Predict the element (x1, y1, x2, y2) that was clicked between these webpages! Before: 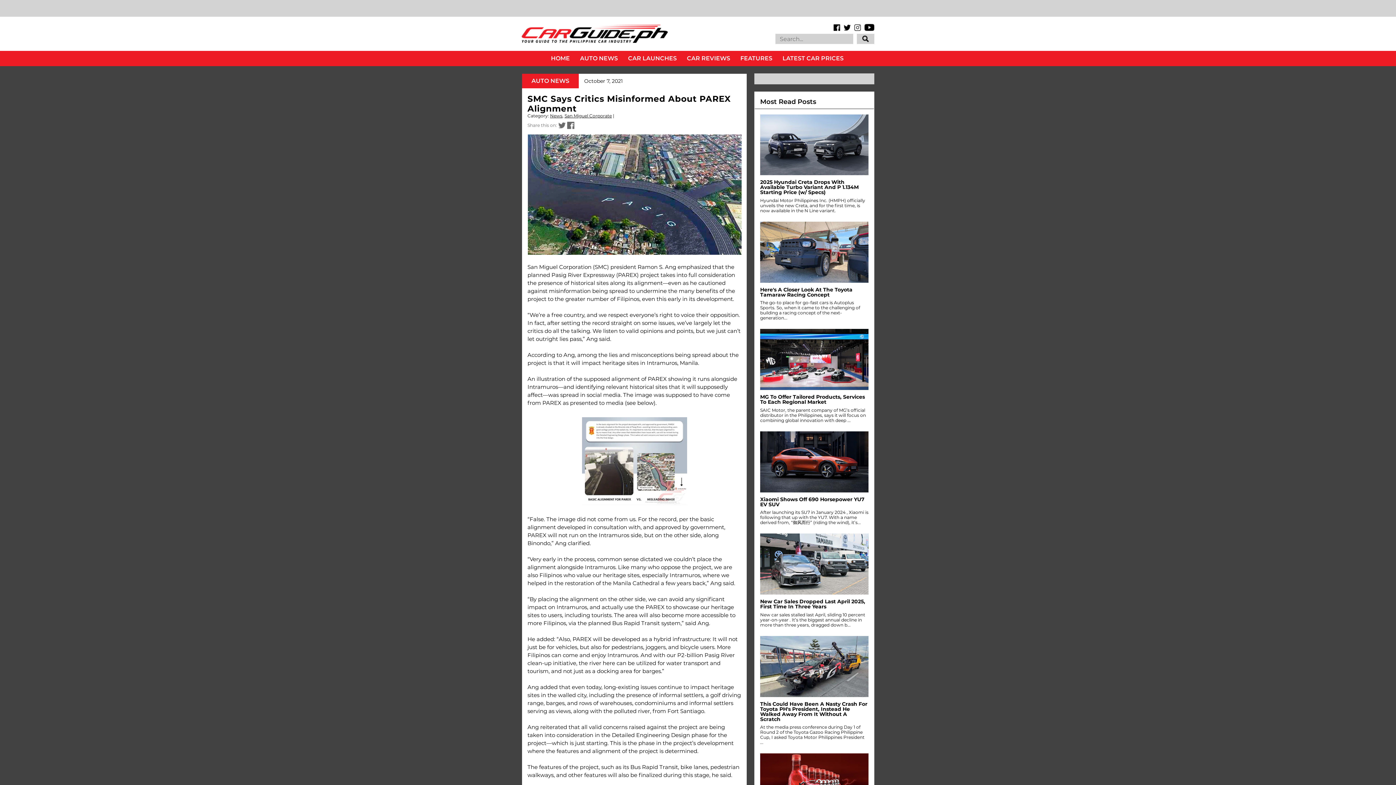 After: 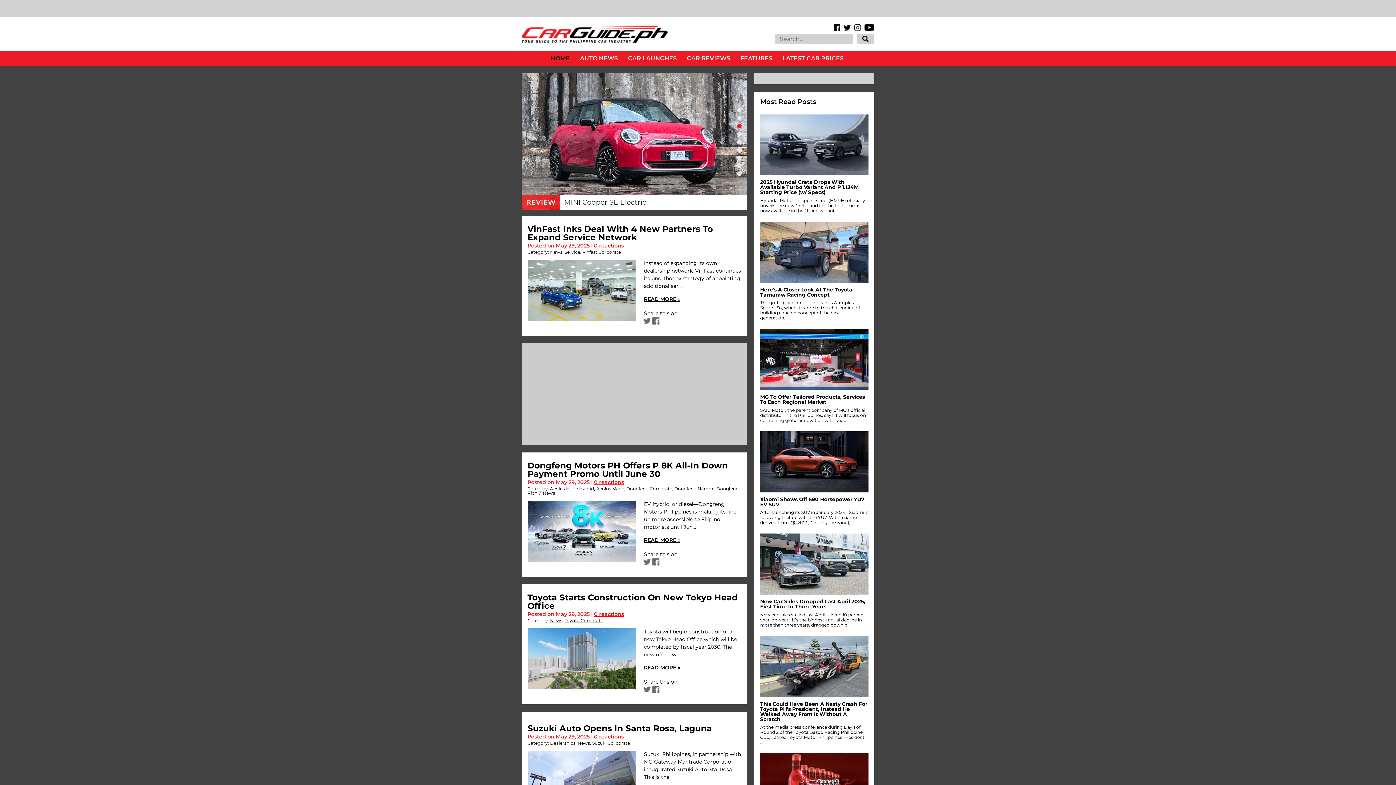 Action: label: HOME bbox: (545, 50, 575, 66)